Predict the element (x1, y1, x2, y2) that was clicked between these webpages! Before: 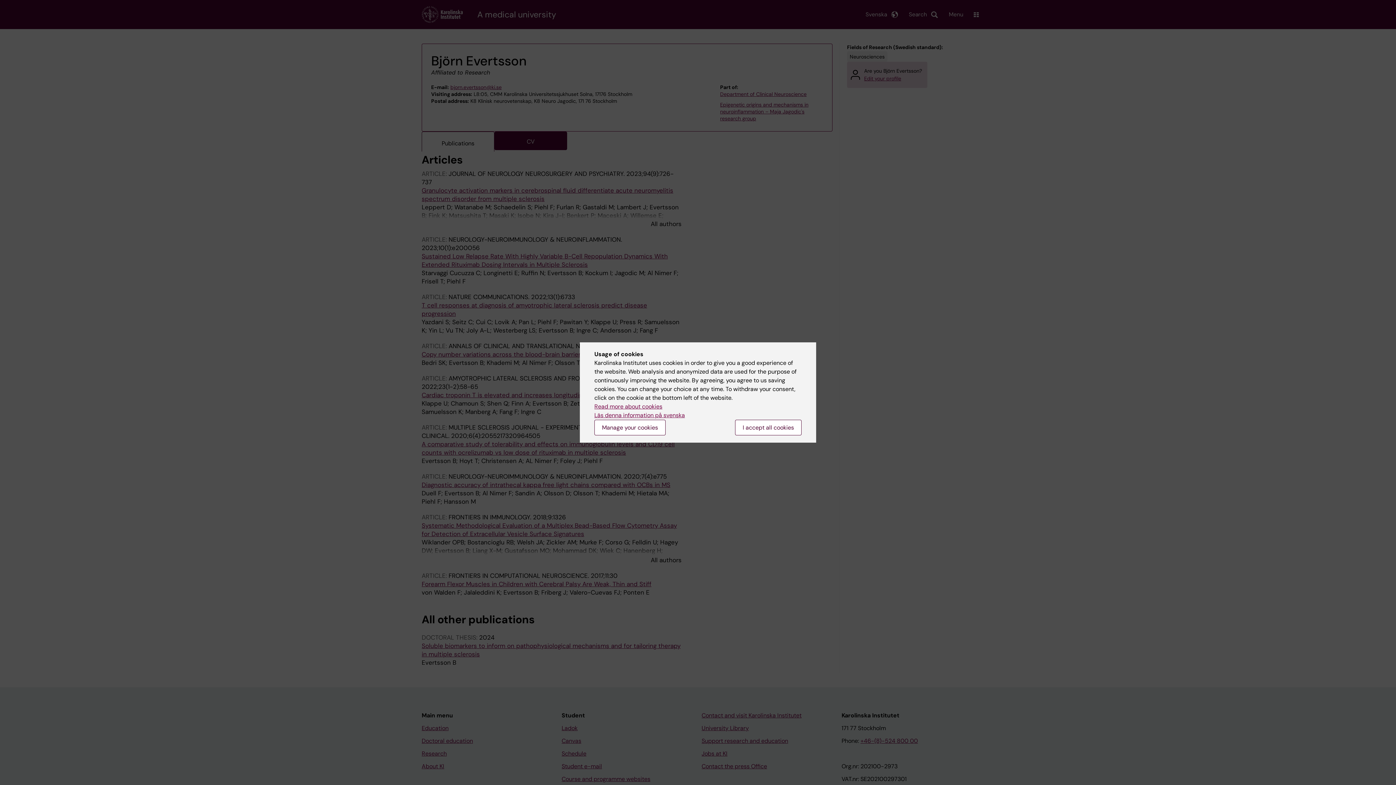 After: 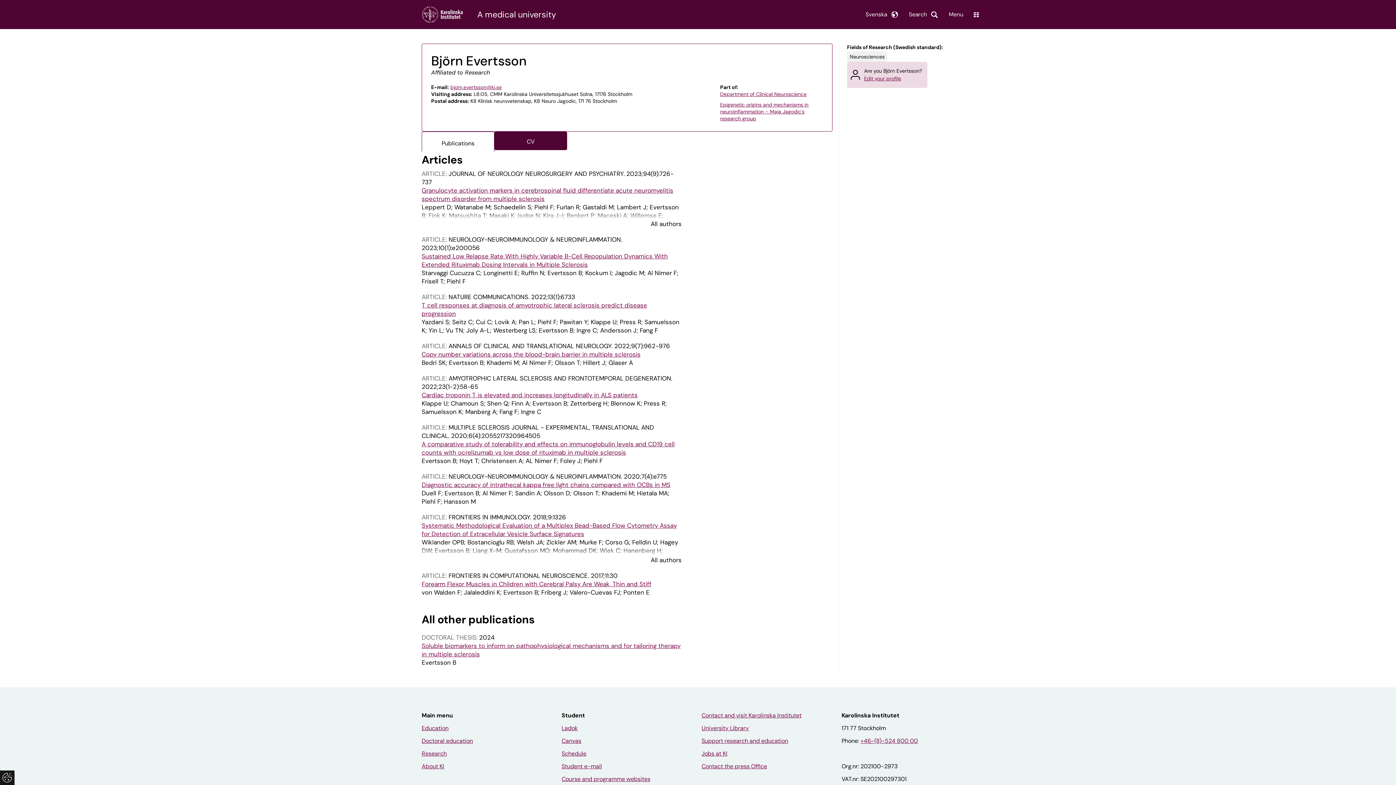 Action: label: I accept all cookies bbox: (735, 420, 801, 435)